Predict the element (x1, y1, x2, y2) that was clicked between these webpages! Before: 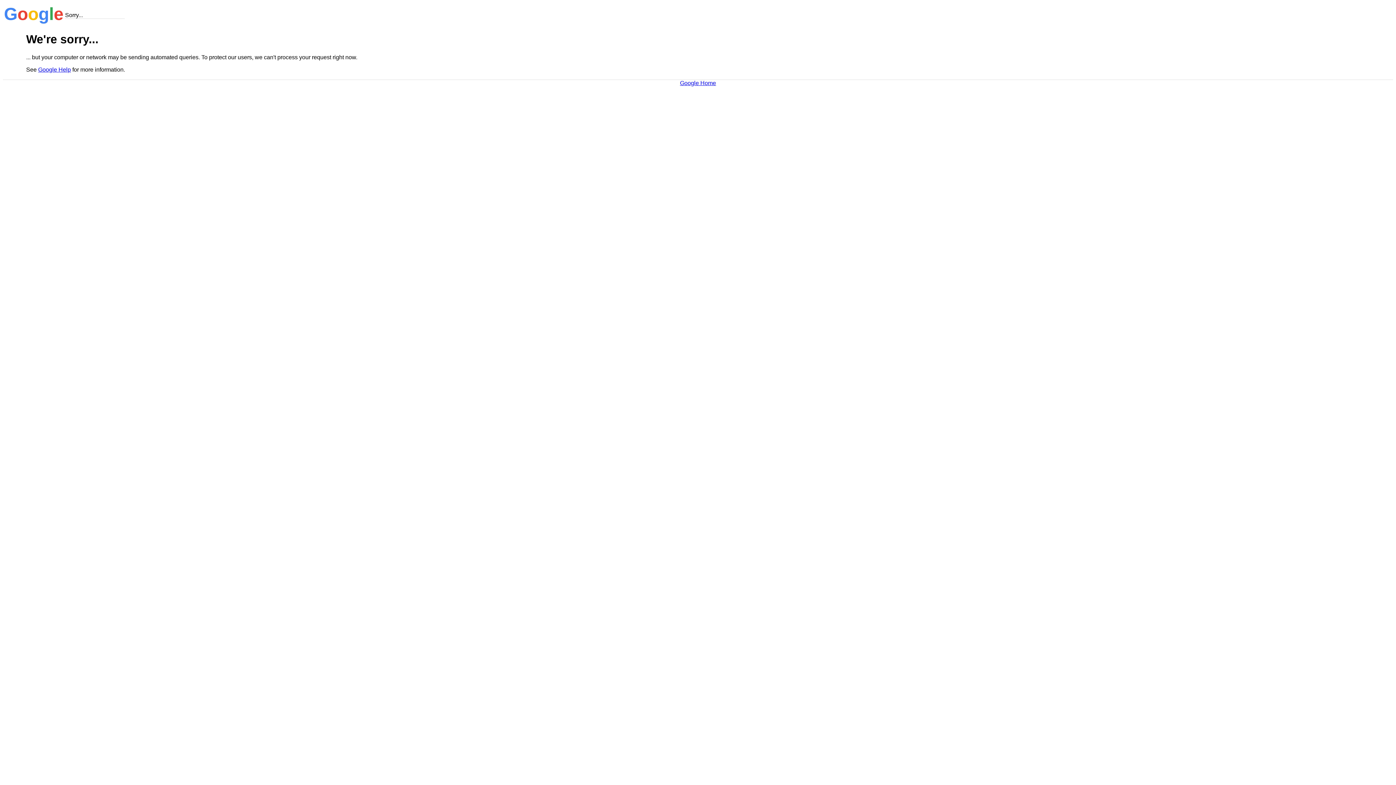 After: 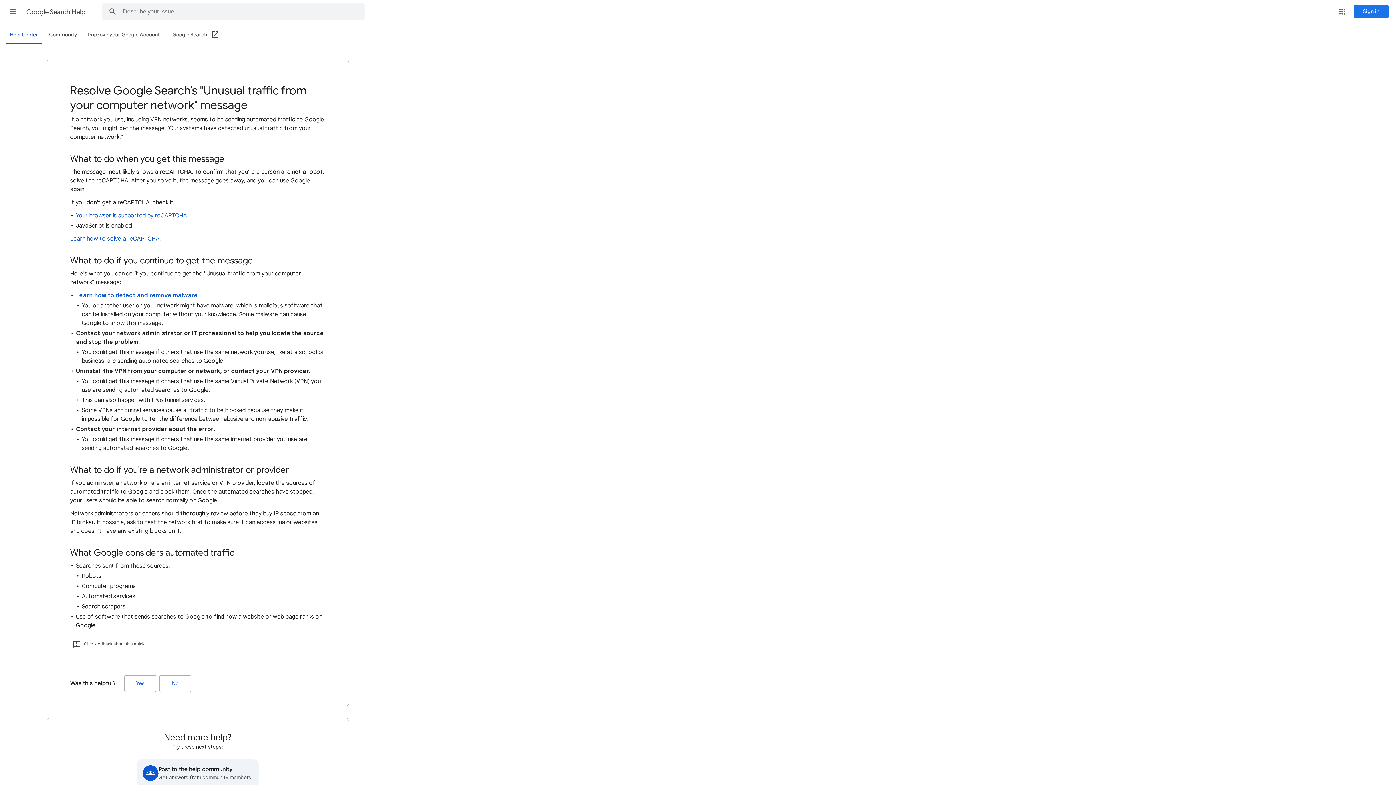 Action: label: Google Help bbox: (38, 66, 70, 72)